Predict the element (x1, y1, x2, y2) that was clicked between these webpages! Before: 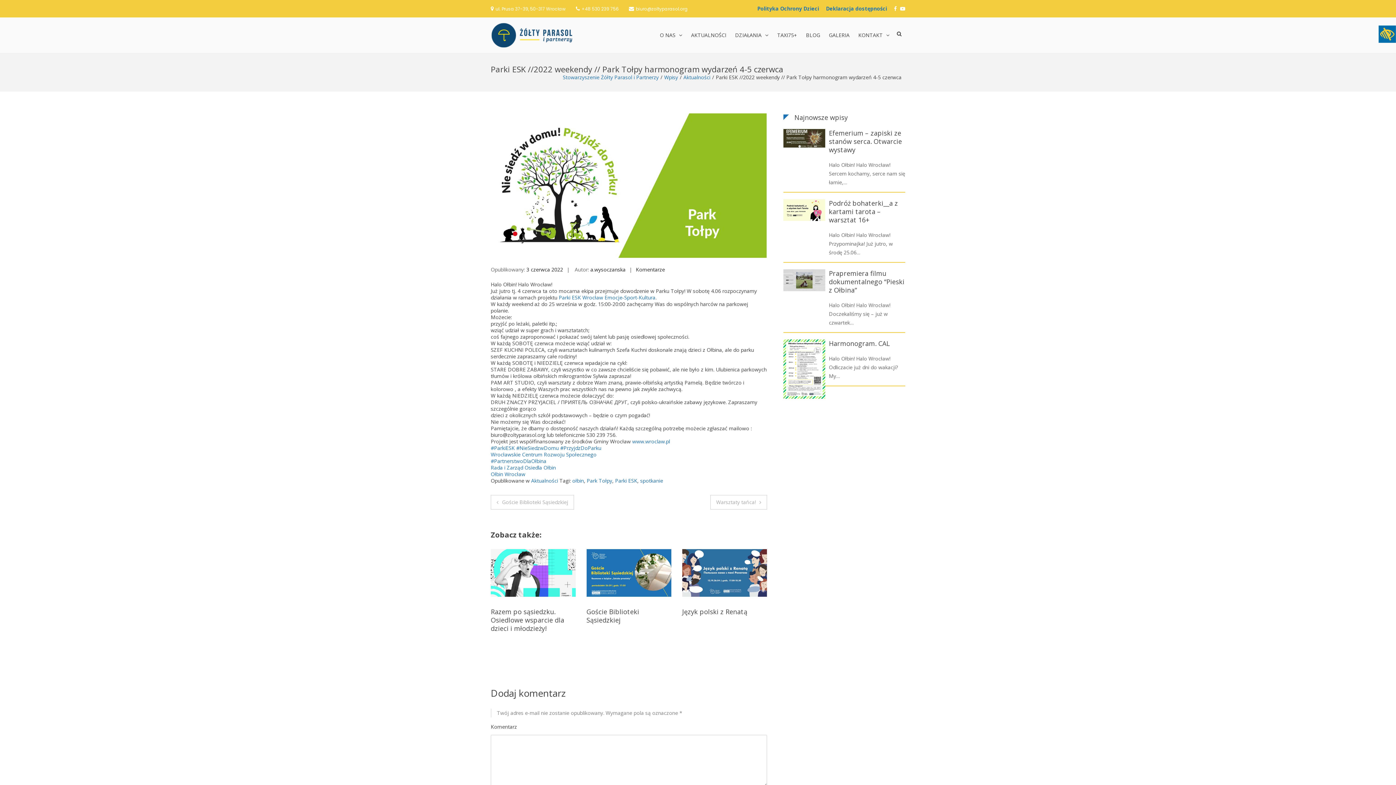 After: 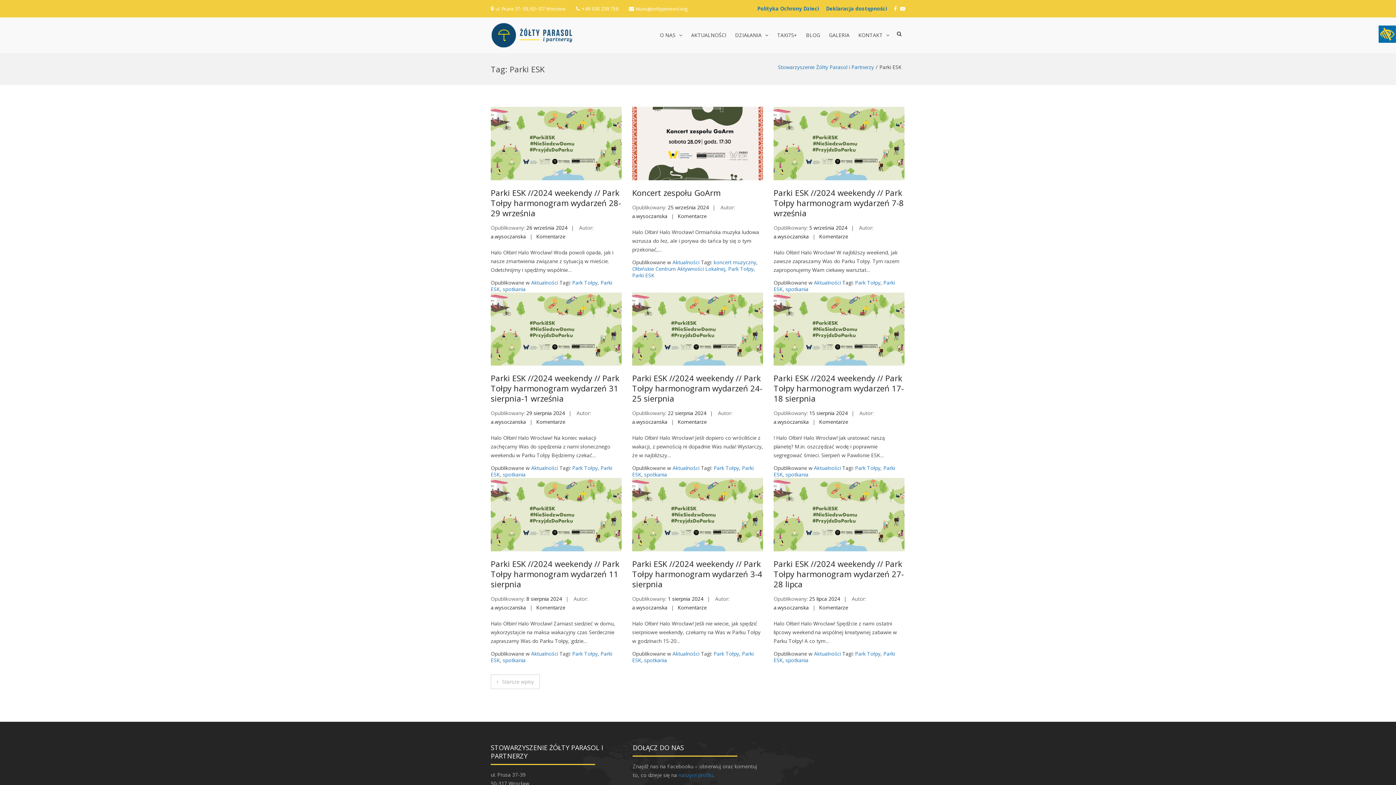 Action: bbox: (615, 477, 637, 484) label: Parki ESK